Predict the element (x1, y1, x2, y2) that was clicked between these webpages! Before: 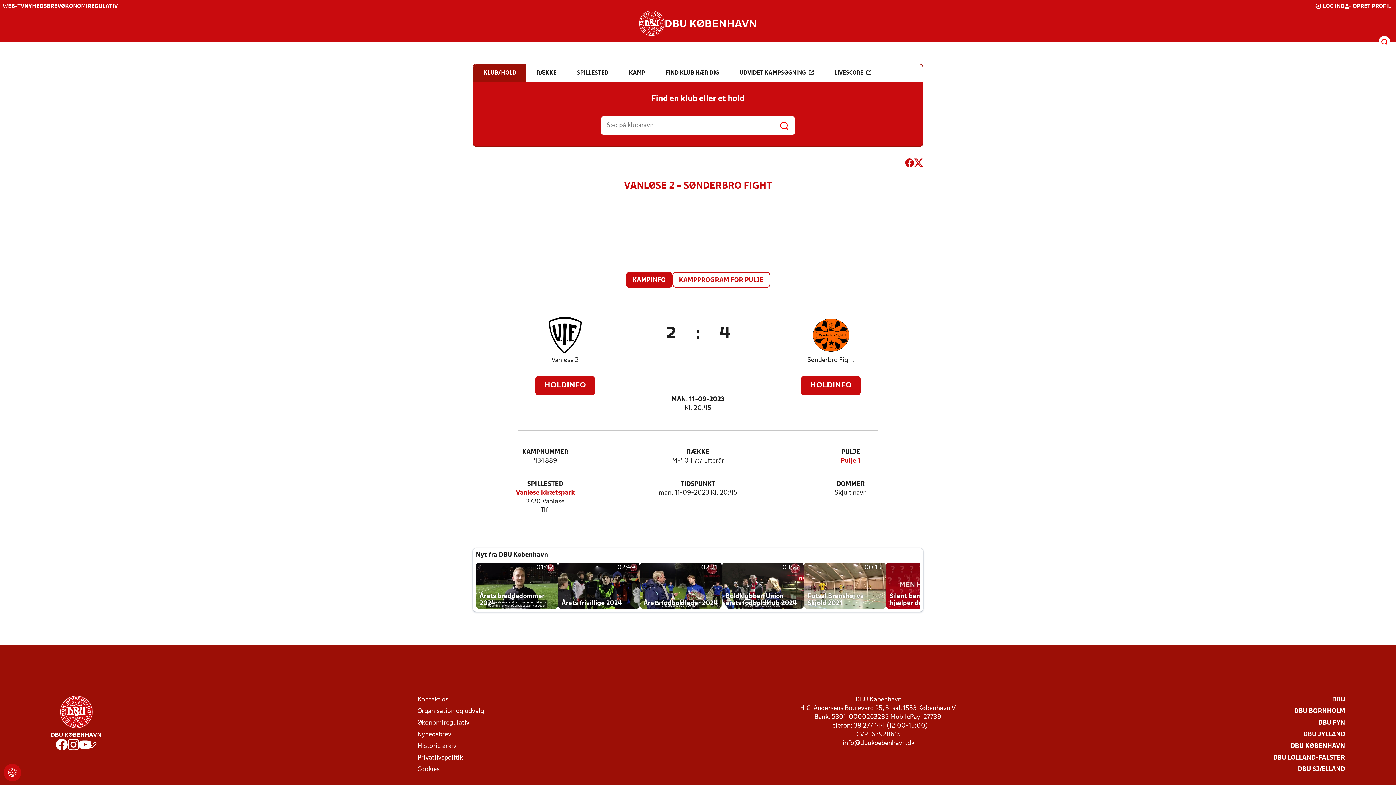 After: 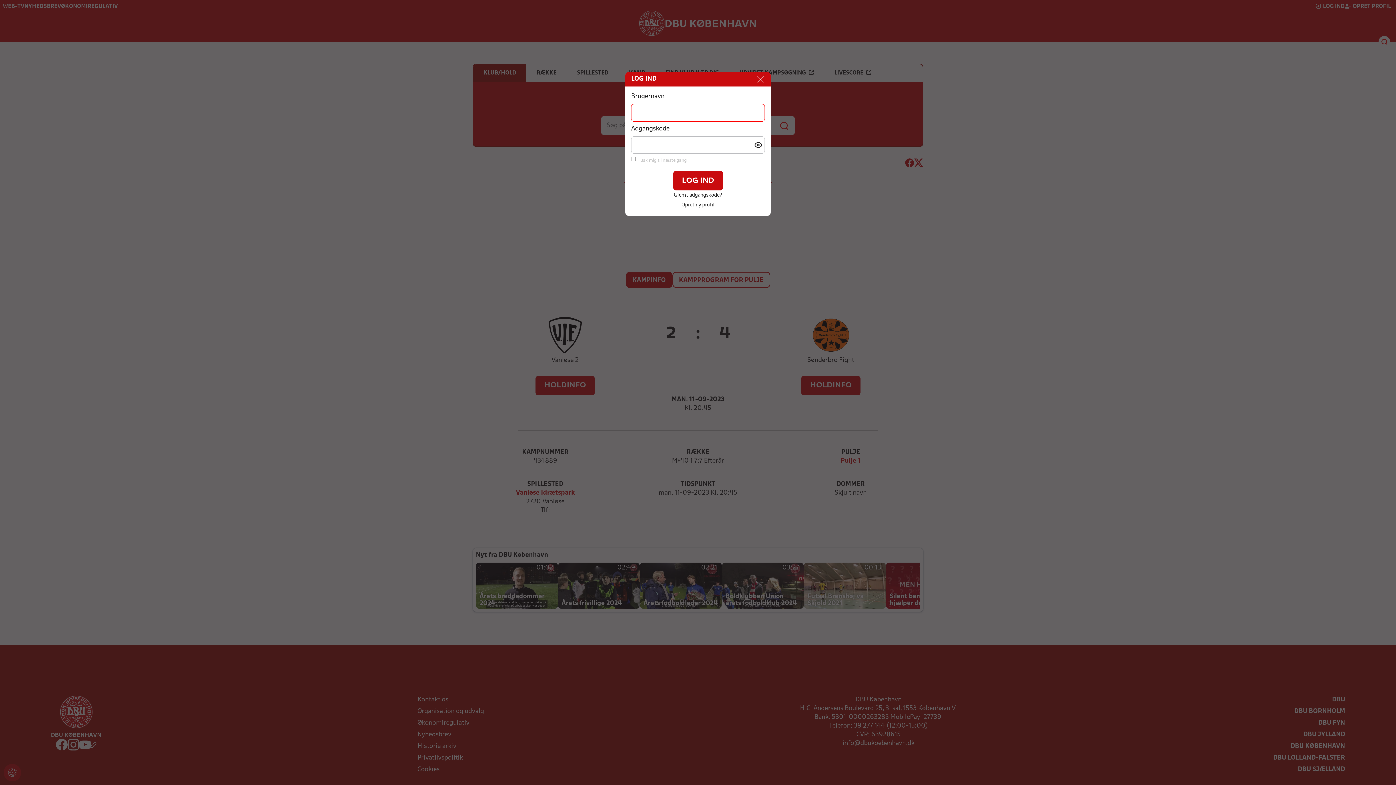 Action: bbox: (1315, 2, 1345, 10) label: LOG IND